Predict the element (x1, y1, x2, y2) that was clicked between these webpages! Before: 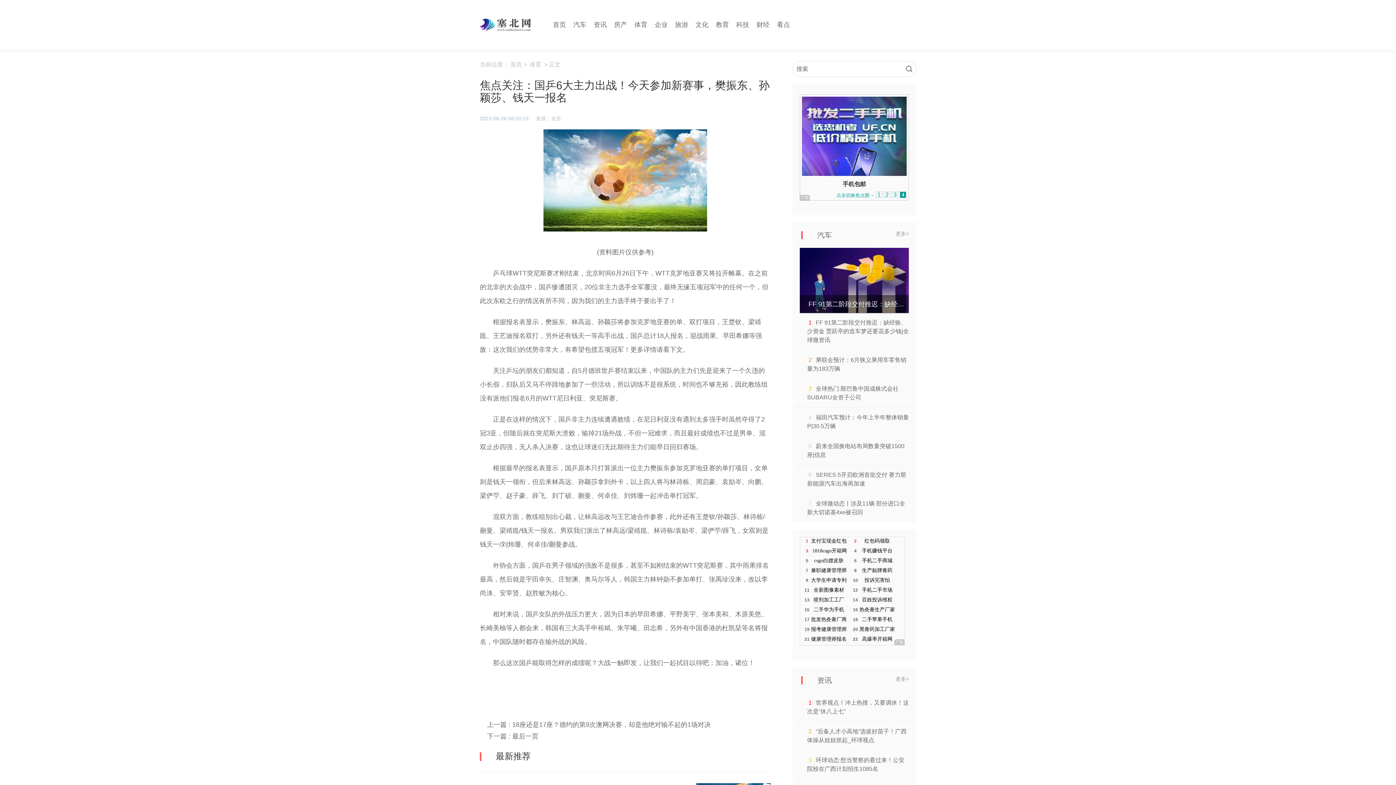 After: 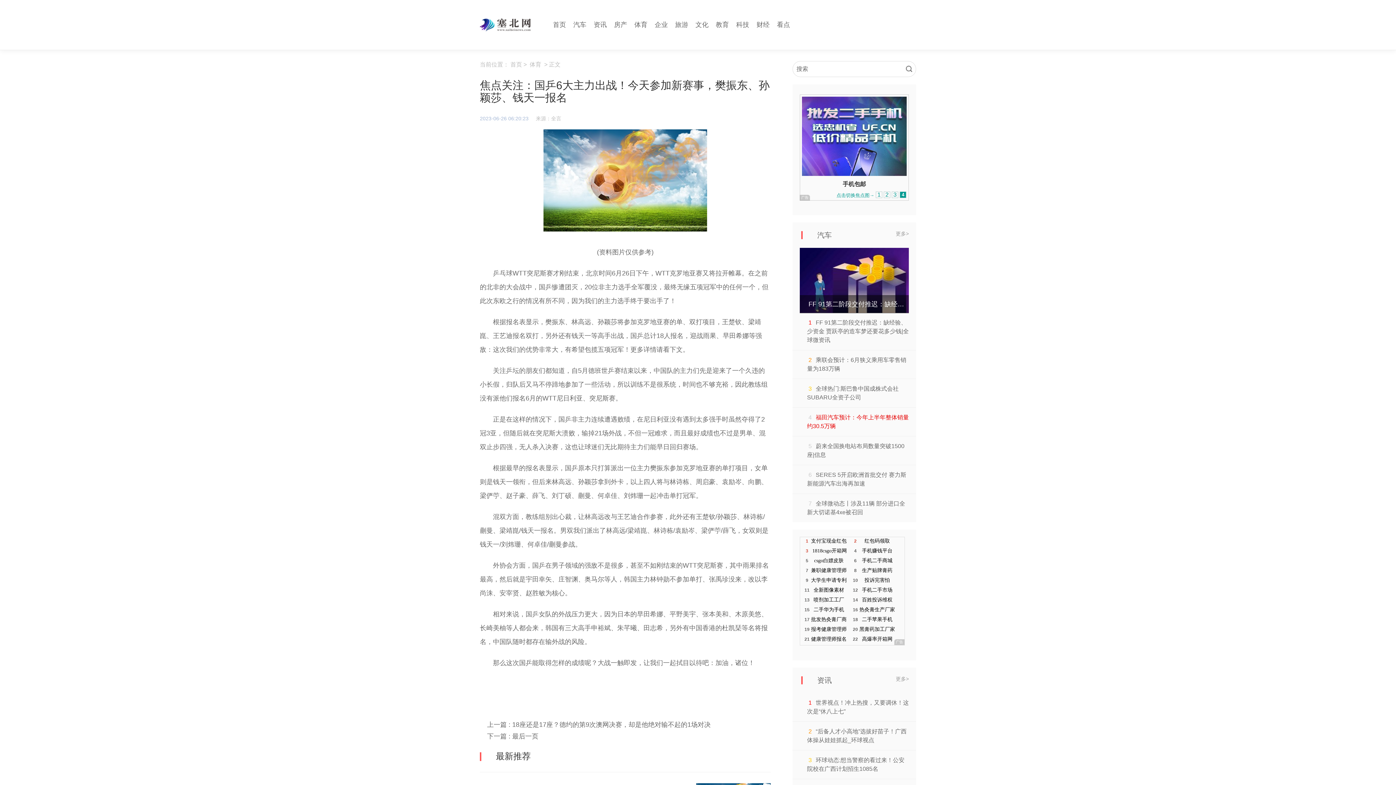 Action: bbox: (807, 413, 909, 430) label: 福田汽车预计：今年上半年整体销量约30.5万辆